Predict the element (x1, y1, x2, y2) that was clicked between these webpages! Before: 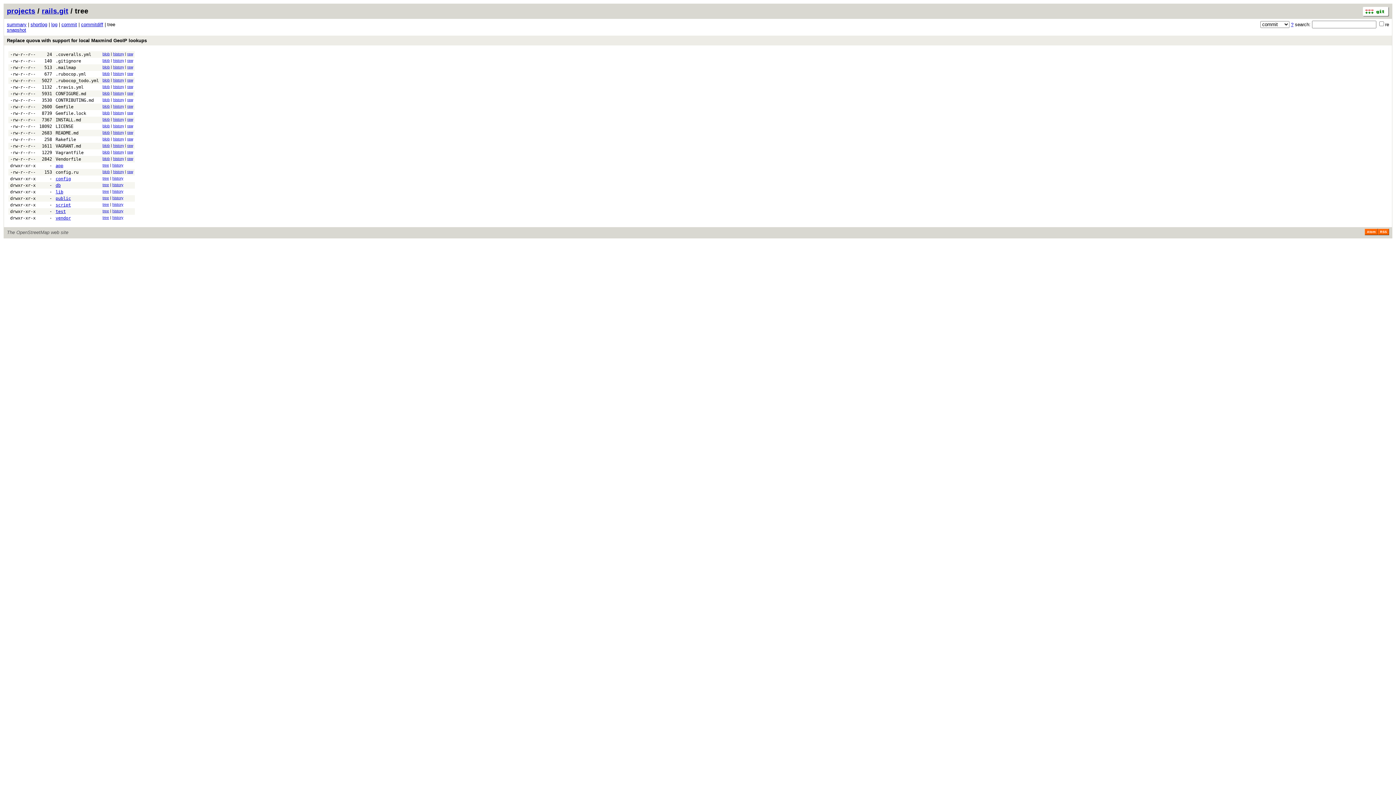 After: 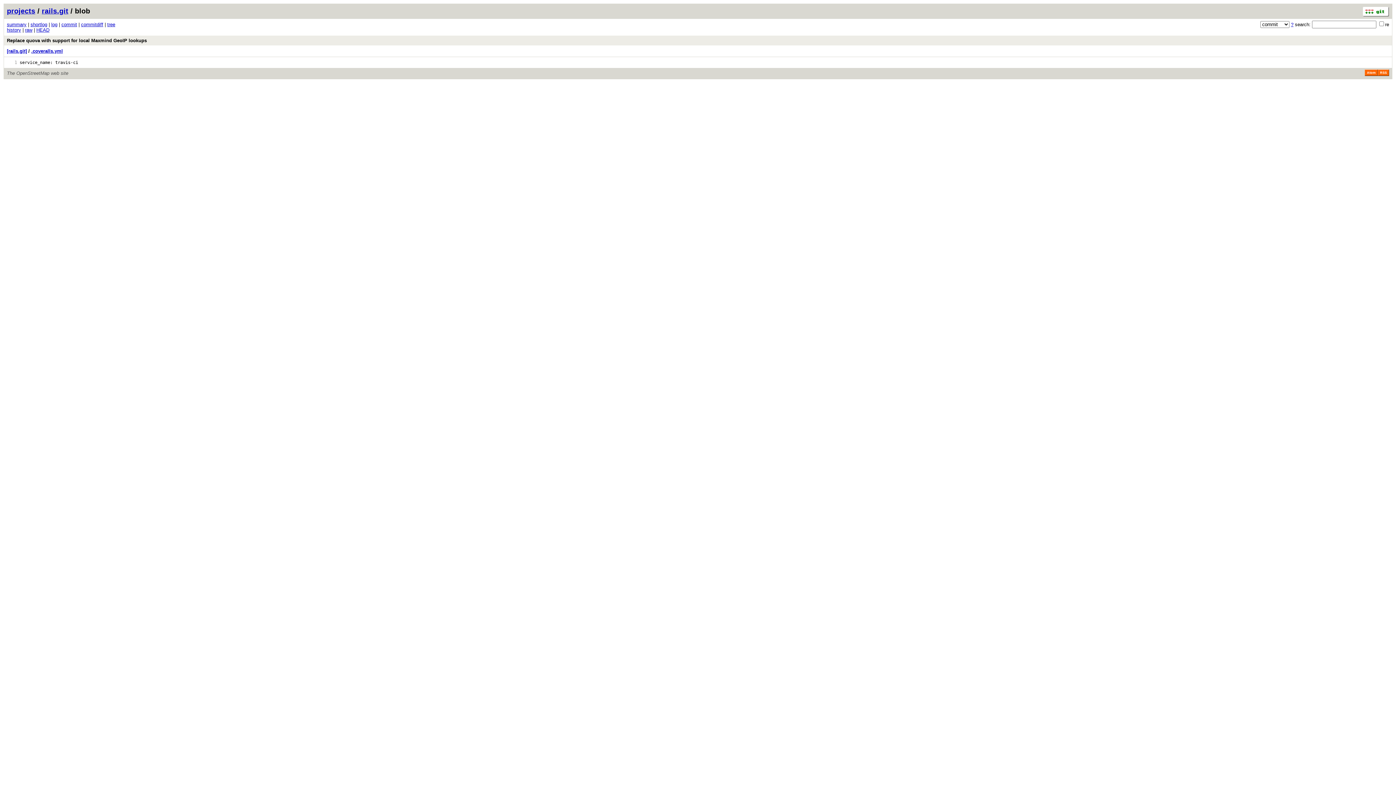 Action: bbox: (102, 52, 109, 56) label: blob